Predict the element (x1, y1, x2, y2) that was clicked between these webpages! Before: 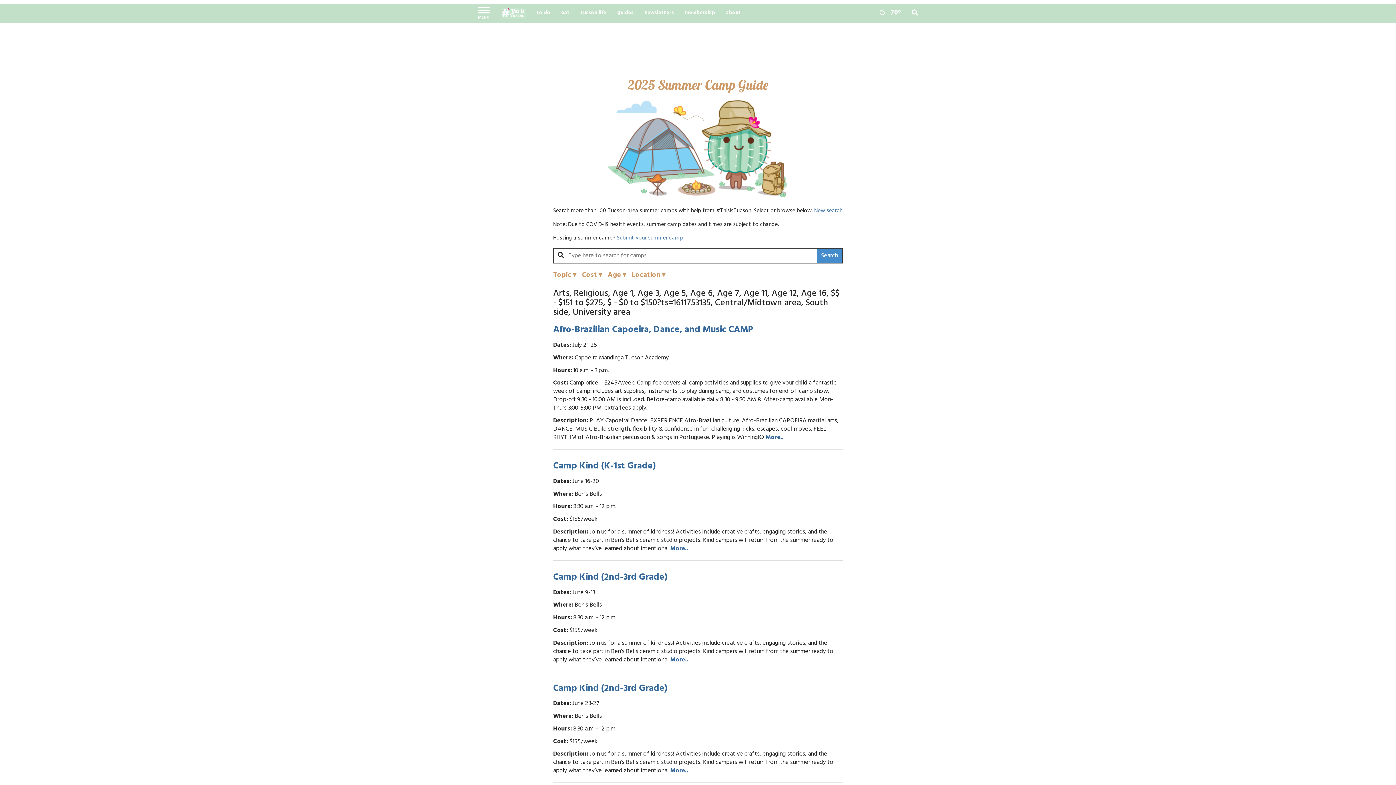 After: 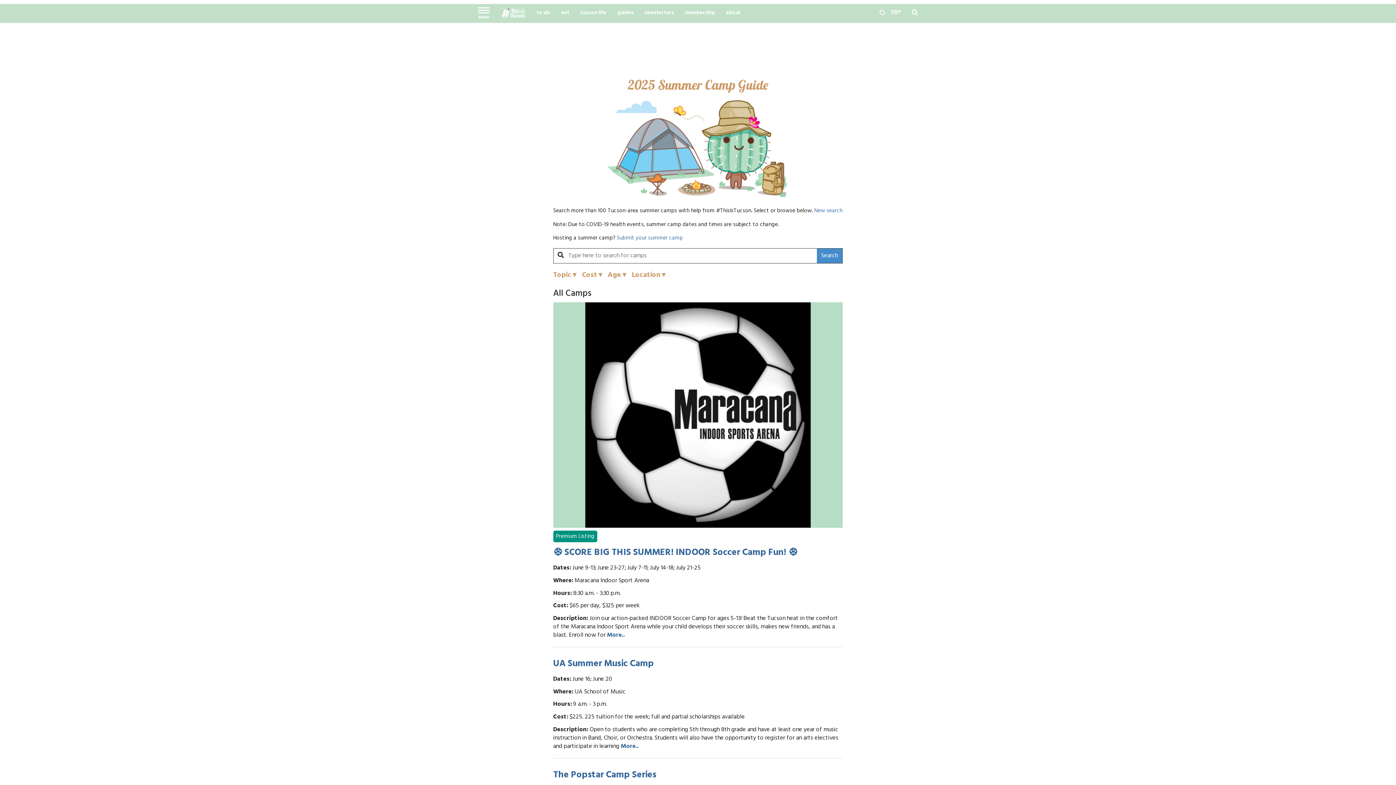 Action: bbox: (604, 144, 791, 152)